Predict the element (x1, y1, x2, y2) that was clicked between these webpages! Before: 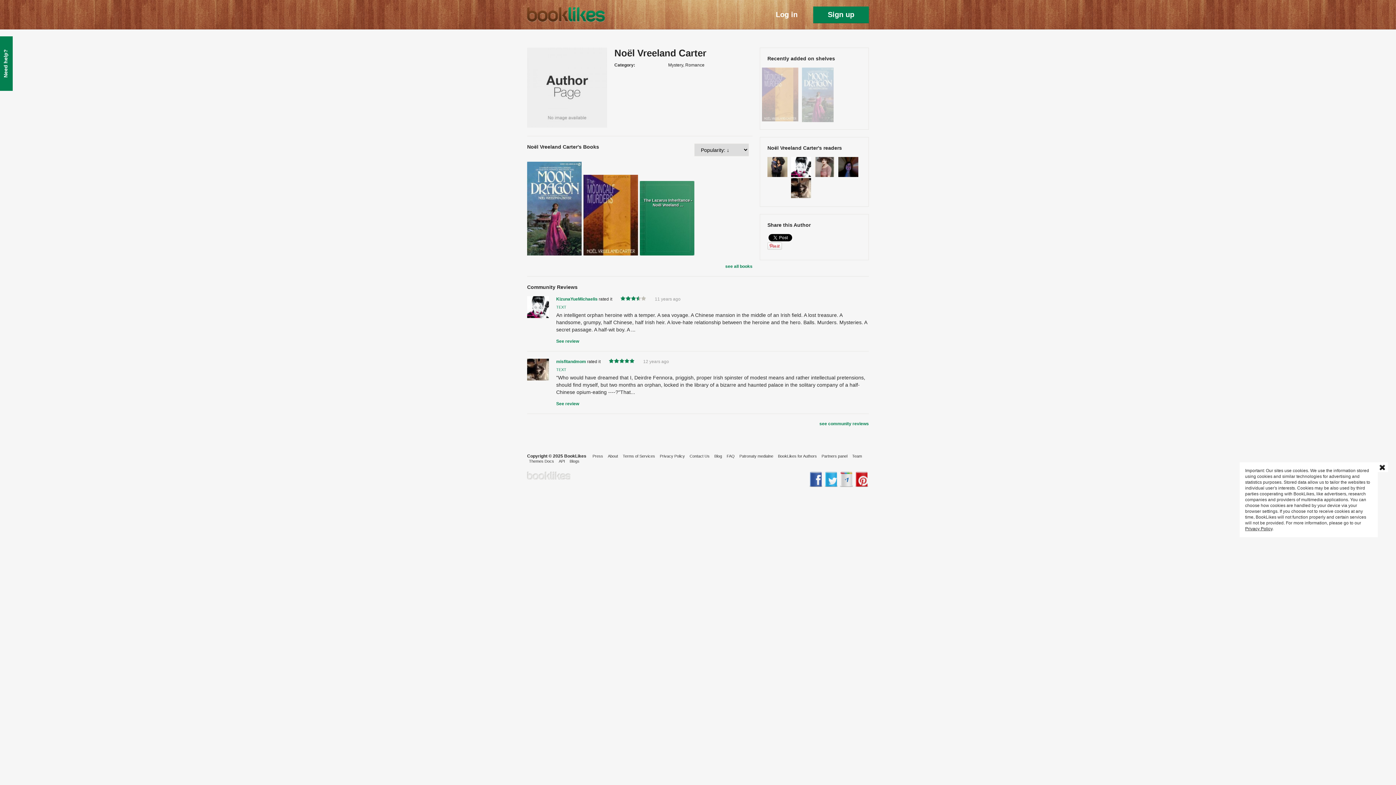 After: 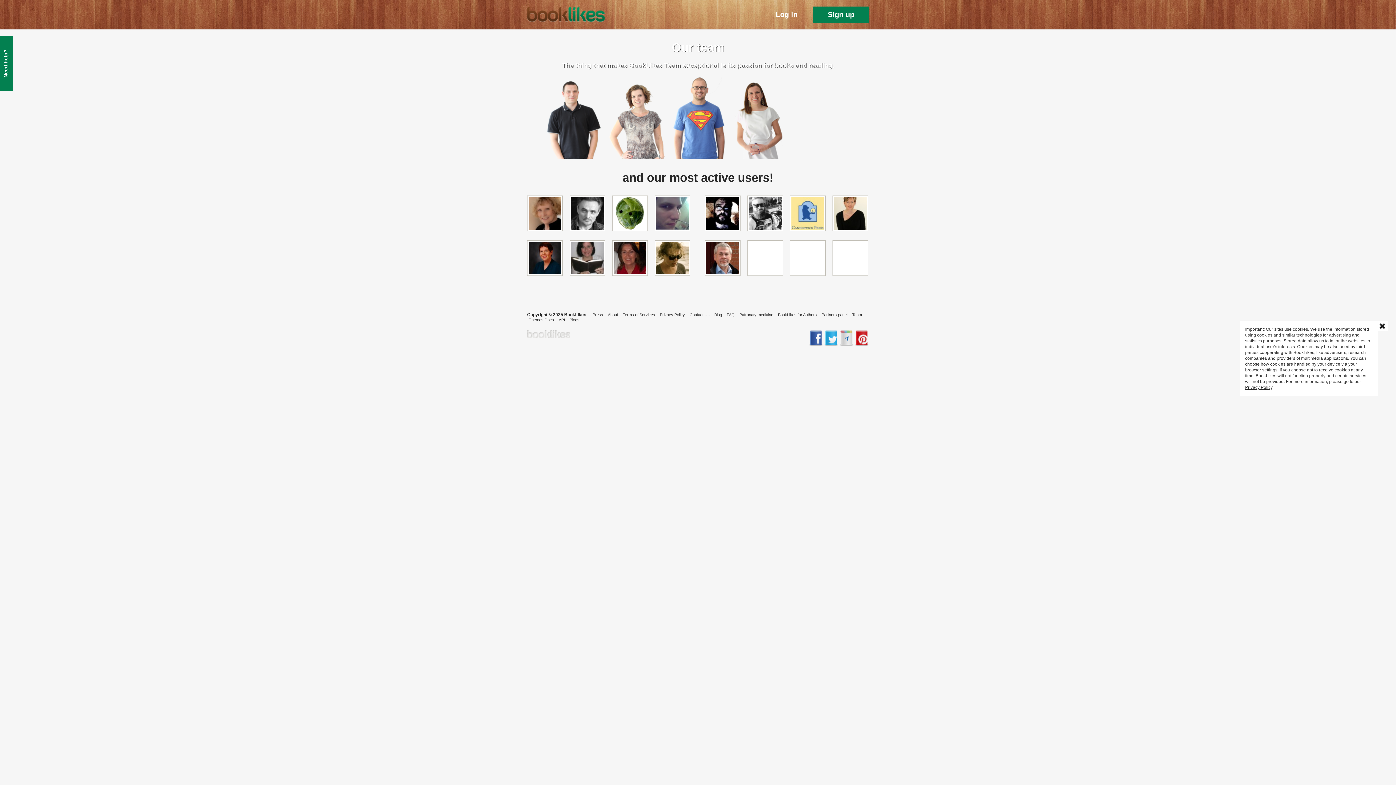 Action: label: Team bbox: (850, 454, 864, 458)